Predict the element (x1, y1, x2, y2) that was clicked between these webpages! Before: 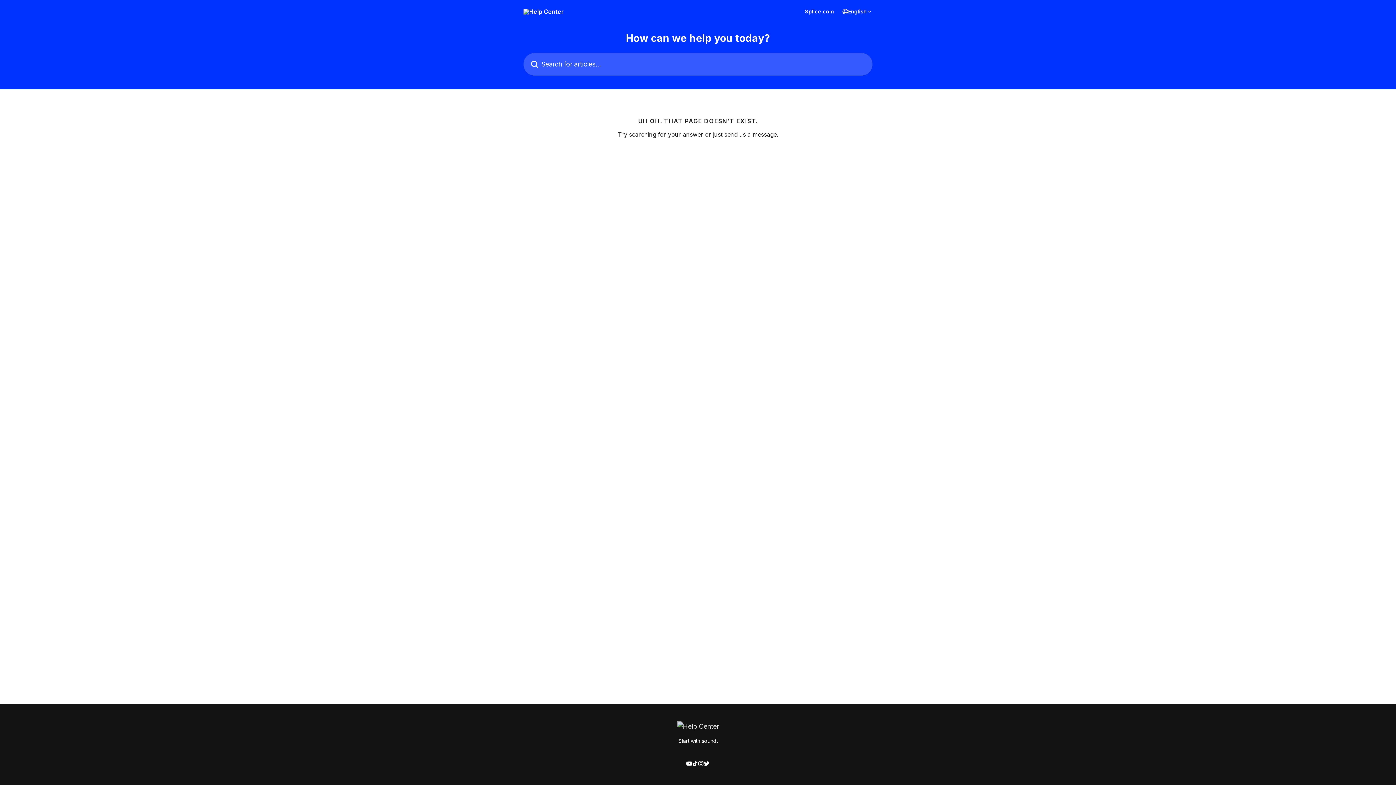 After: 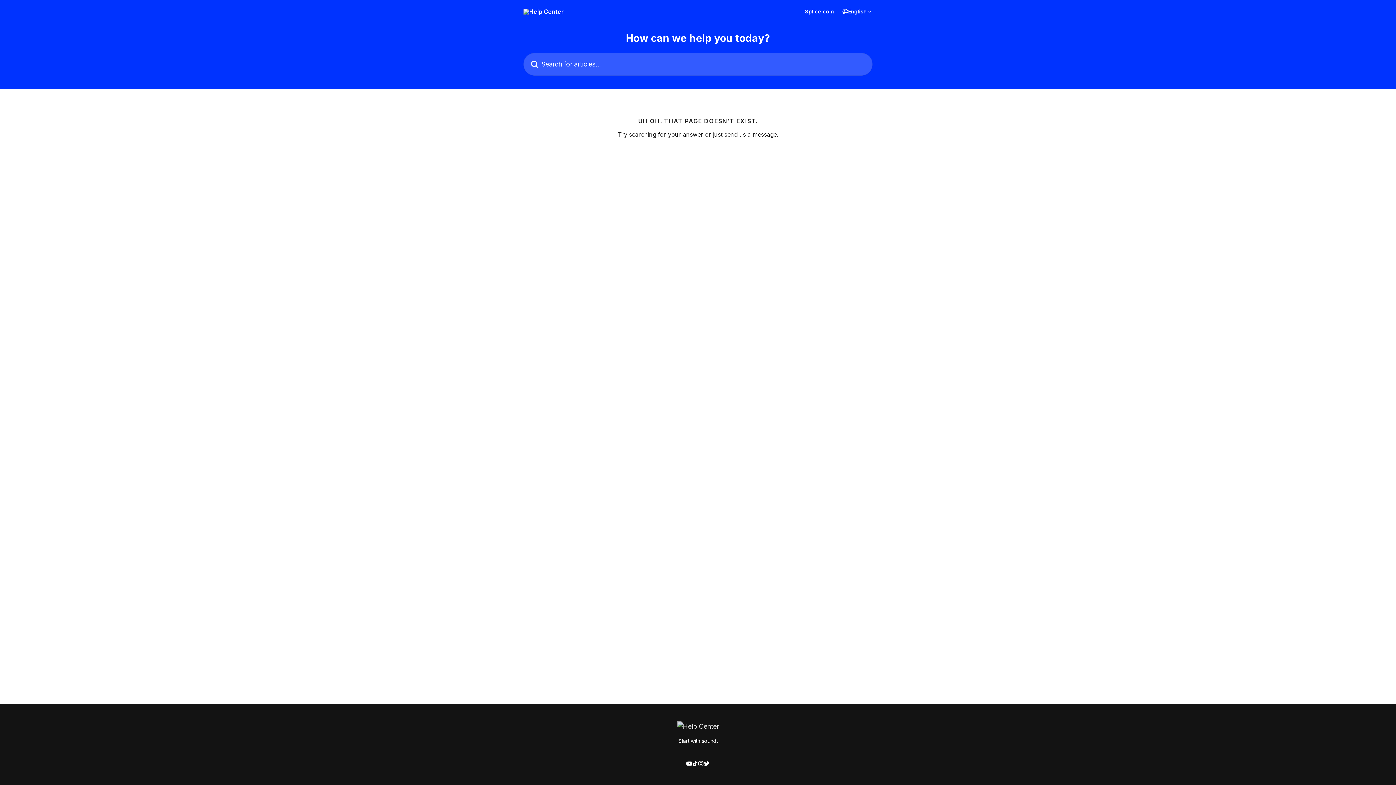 Action: bbox: (692, 760, 698, 766)